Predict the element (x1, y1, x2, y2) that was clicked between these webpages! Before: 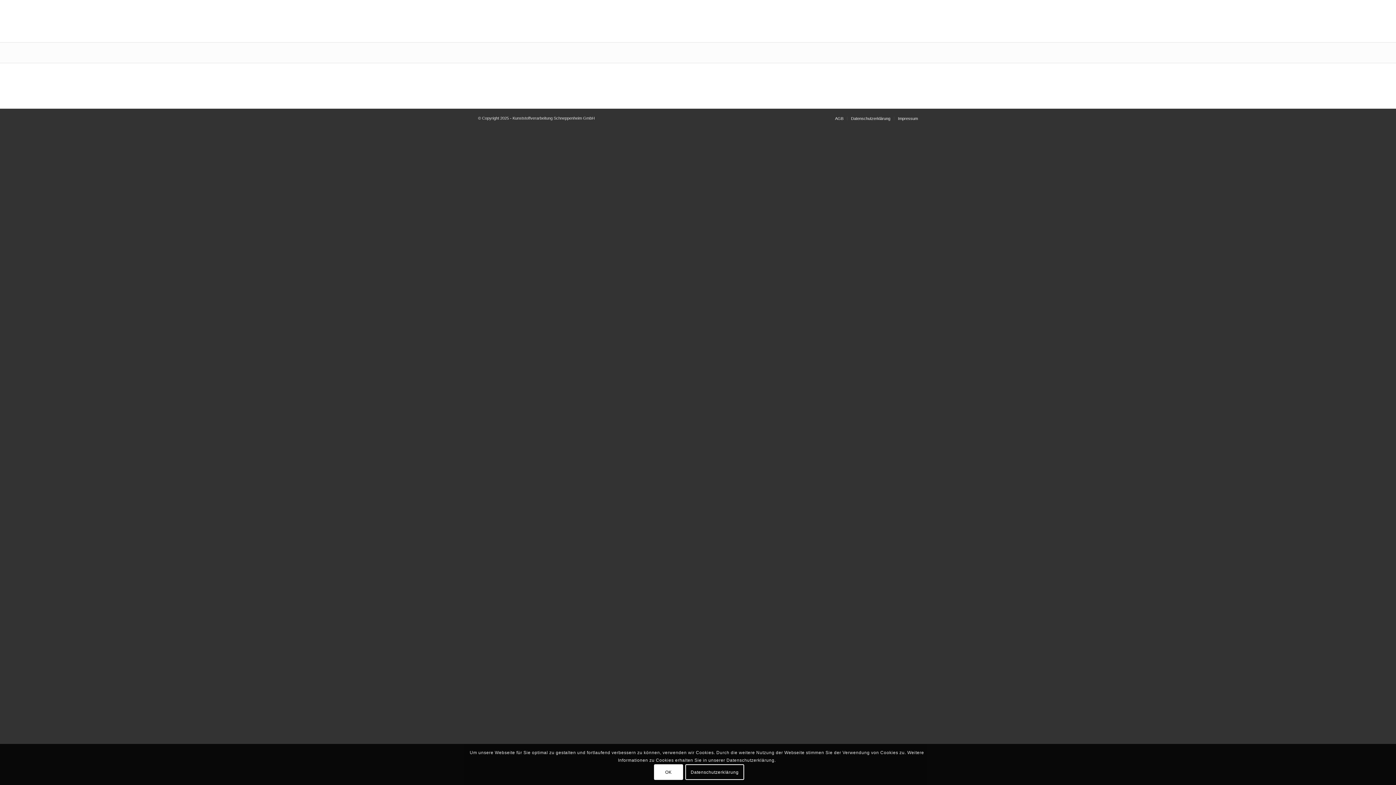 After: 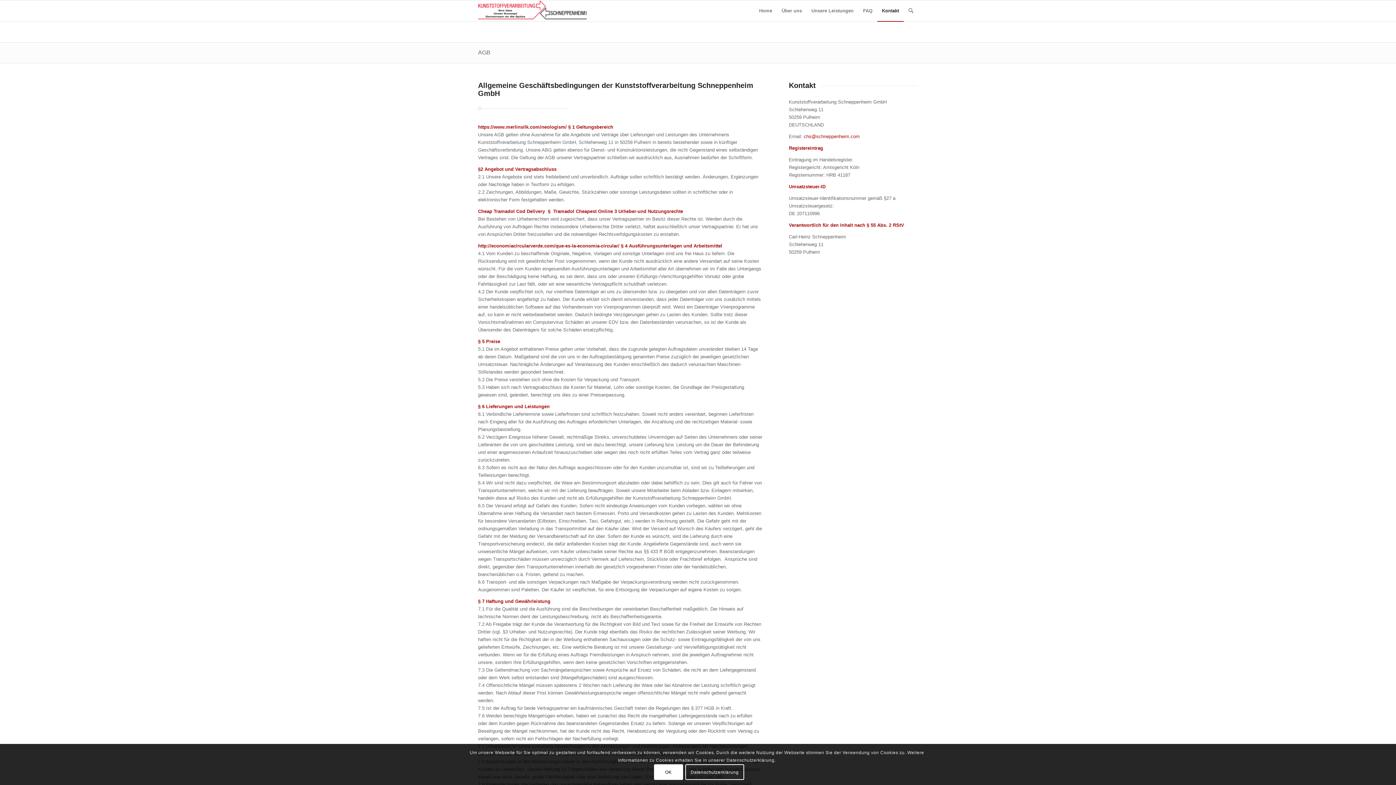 Action: bbox: (835, 116, 843, 120) label: AGB